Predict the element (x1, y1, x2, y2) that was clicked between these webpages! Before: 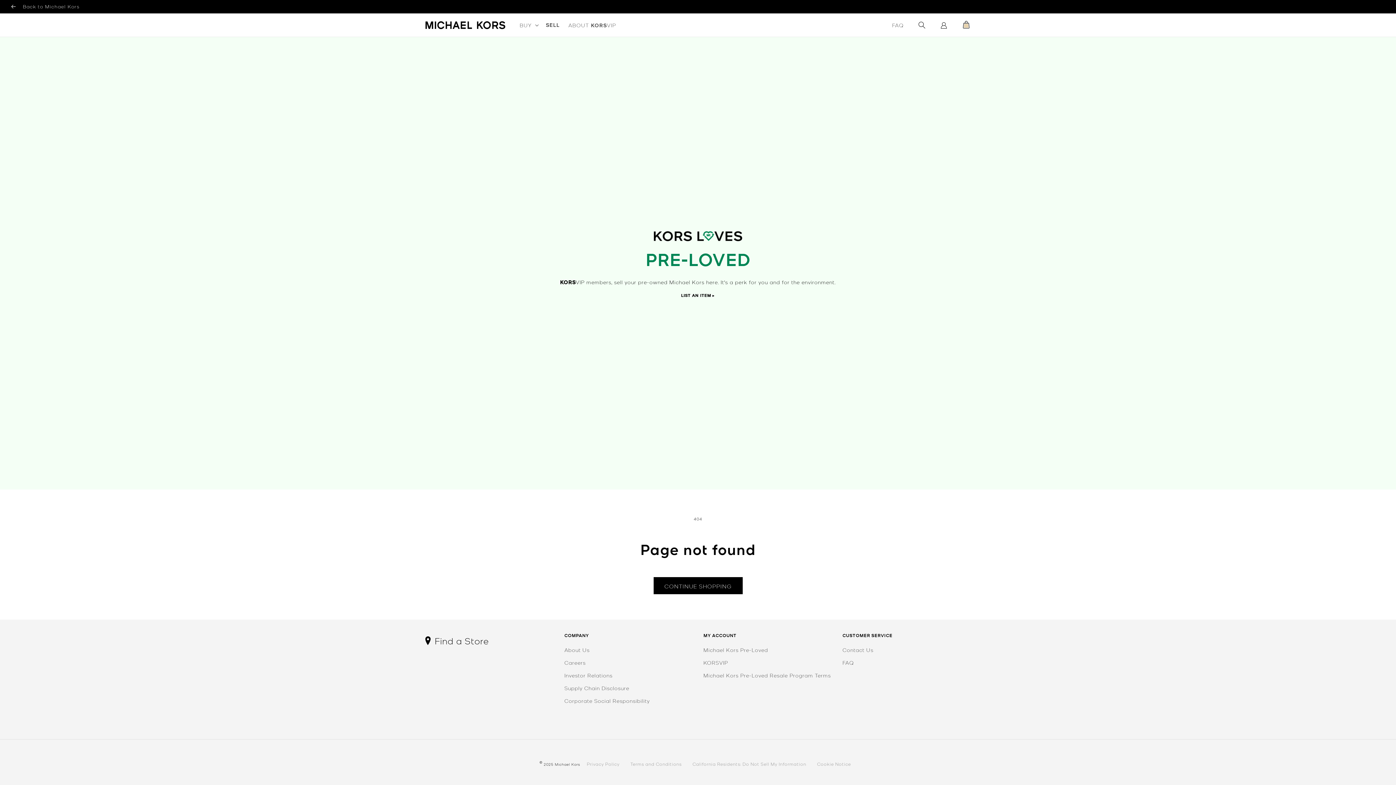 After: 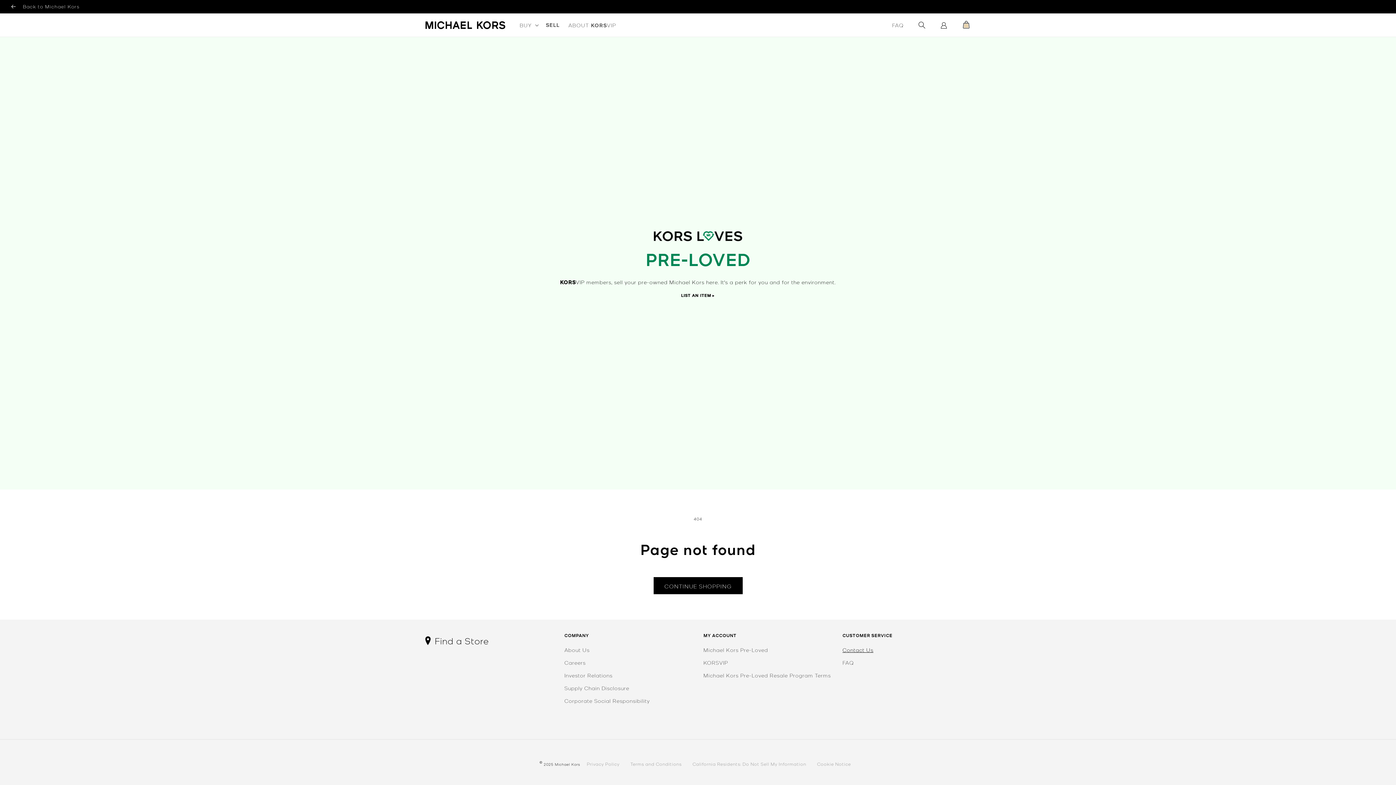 Action: label: Contact Us bbox: (842, 645, 873, 656)